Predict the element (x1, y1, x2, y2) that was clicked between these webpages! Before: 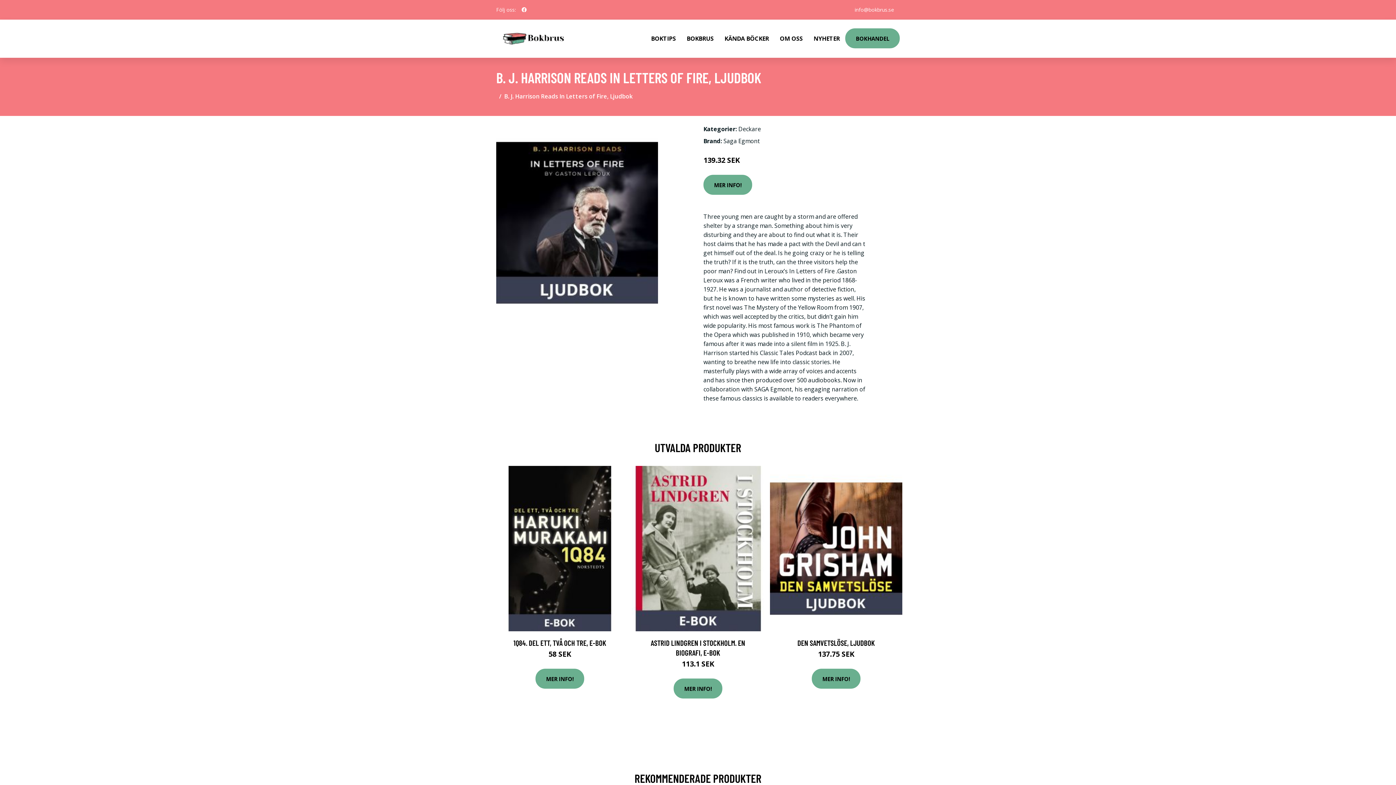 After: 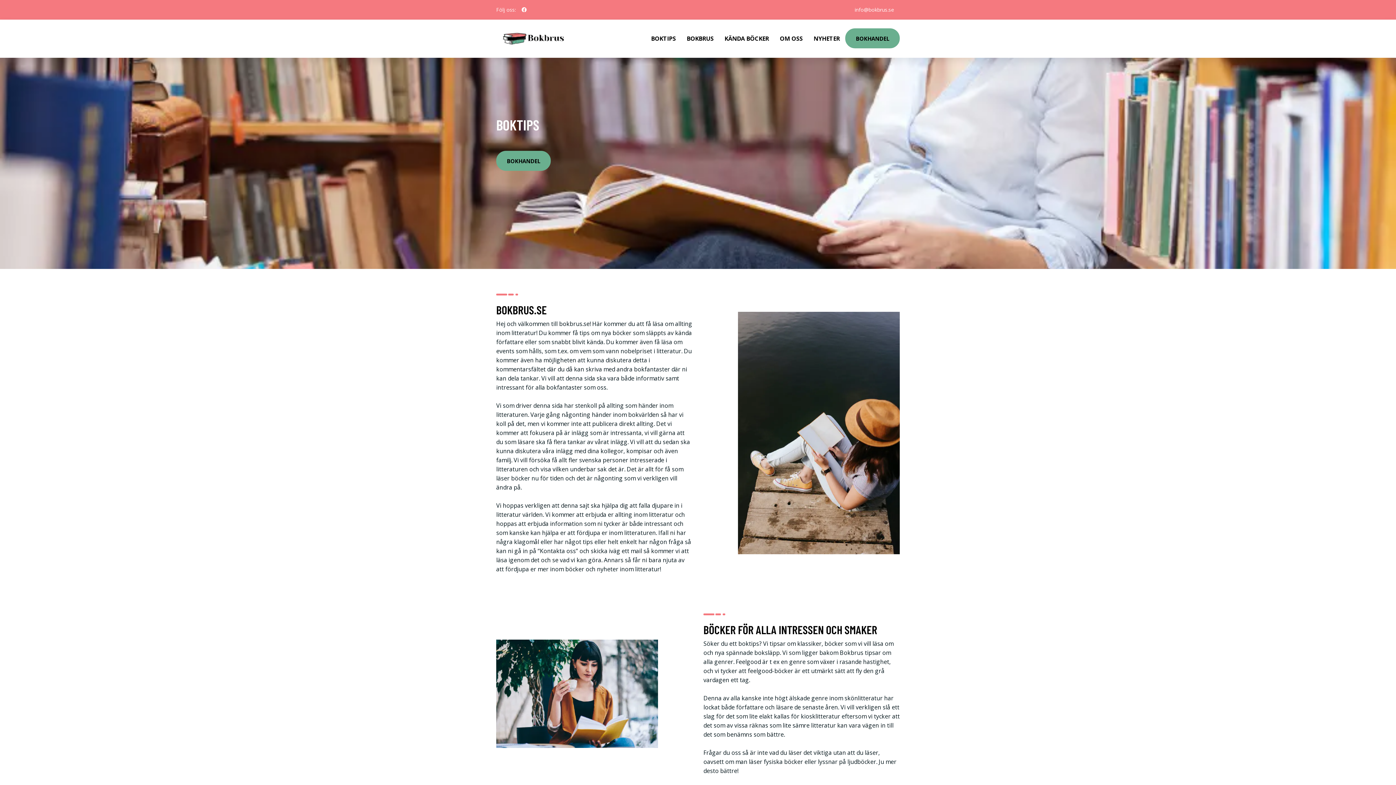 Action: bbox: (634, 19, 645, 48)